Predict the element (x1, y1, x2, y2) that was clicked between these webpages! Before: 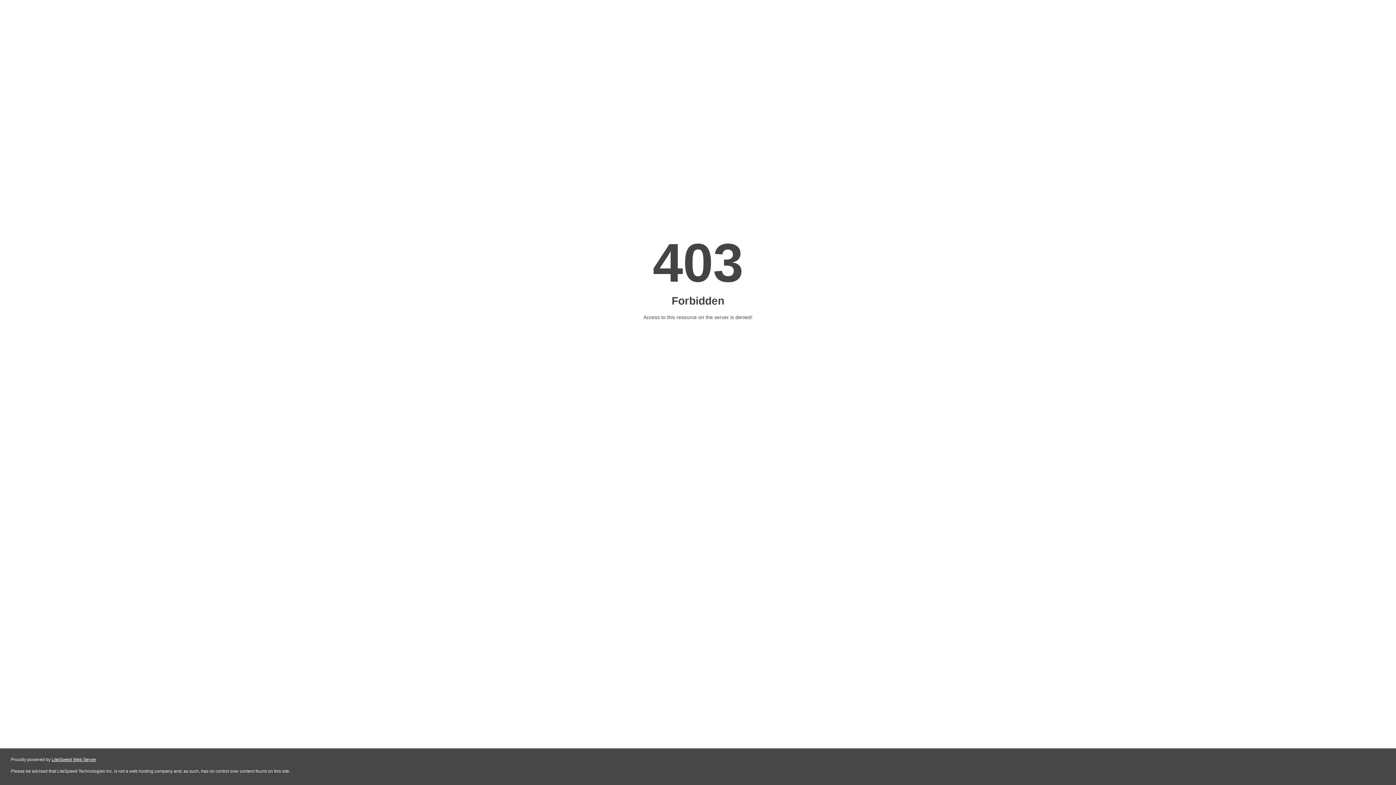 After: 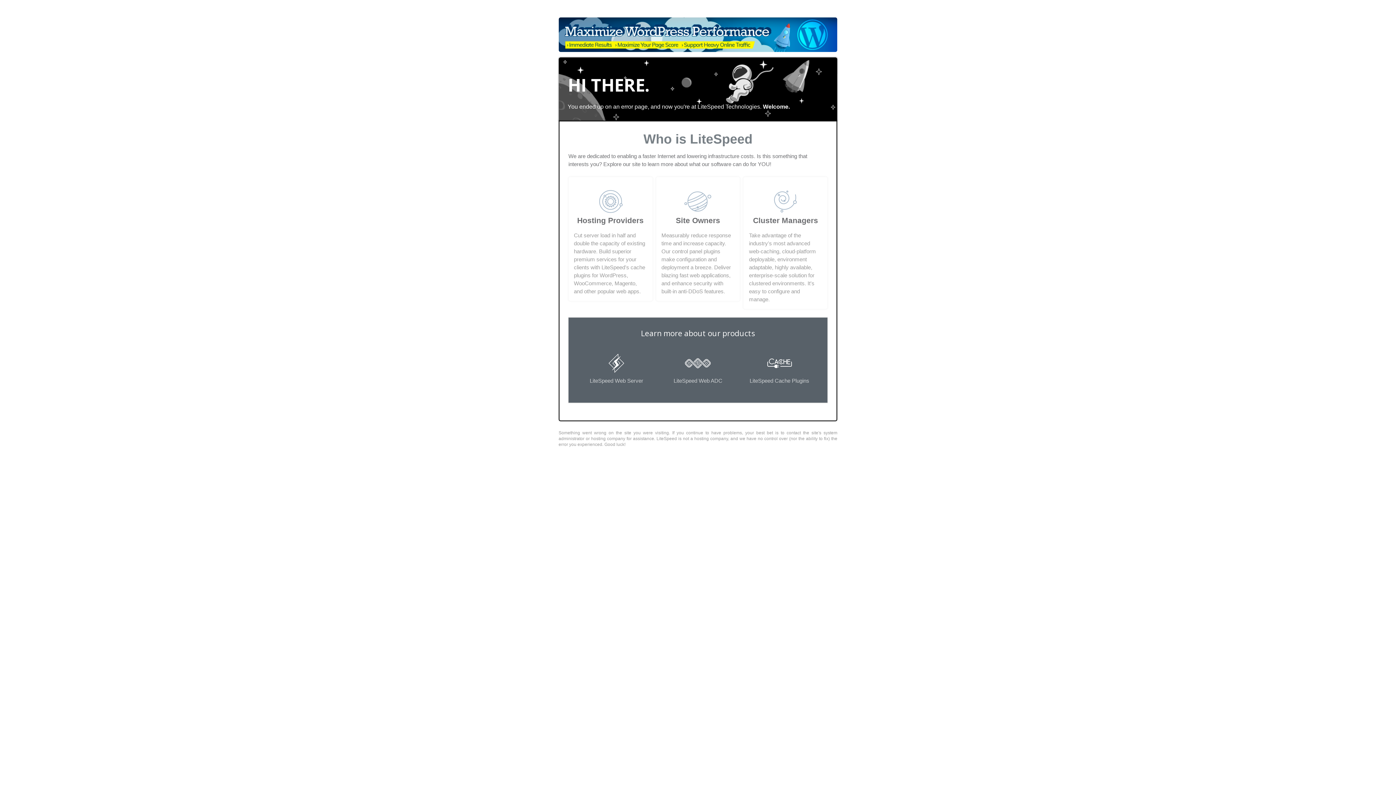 Action: label: LiteSpeed Web Server bbox: (51, 757, 96, 762)